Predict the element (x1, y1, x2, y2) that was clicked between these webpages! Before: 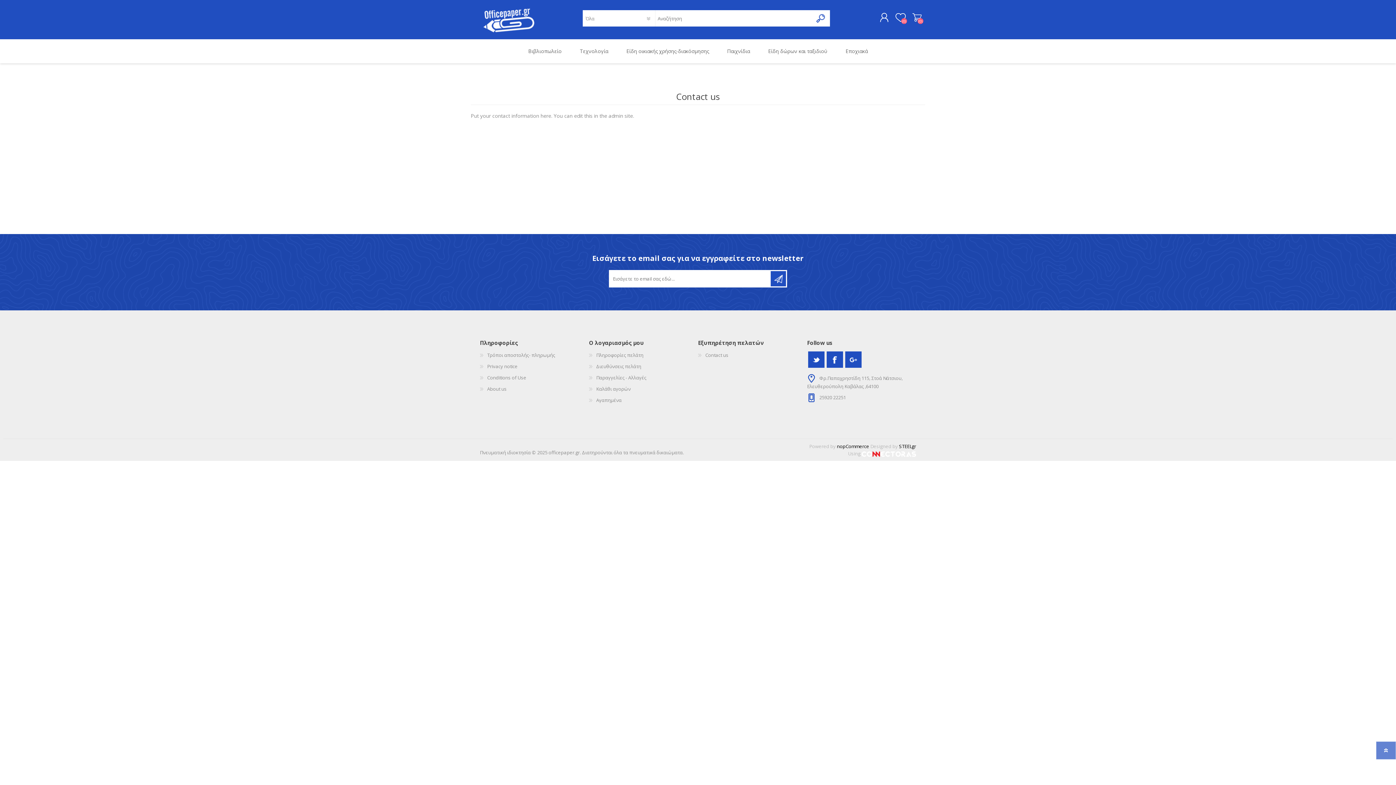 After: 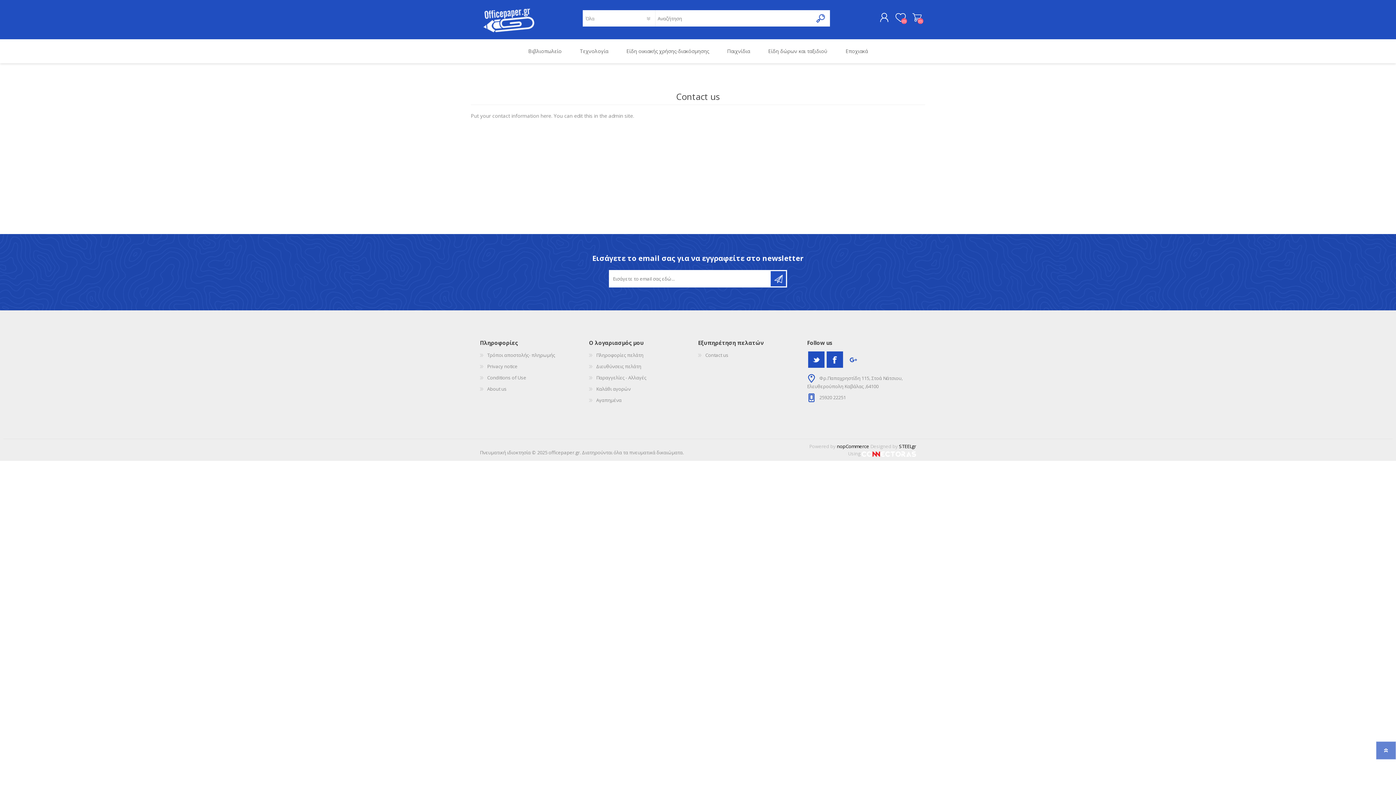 Action: bbox: (845, 351, 861, 368)